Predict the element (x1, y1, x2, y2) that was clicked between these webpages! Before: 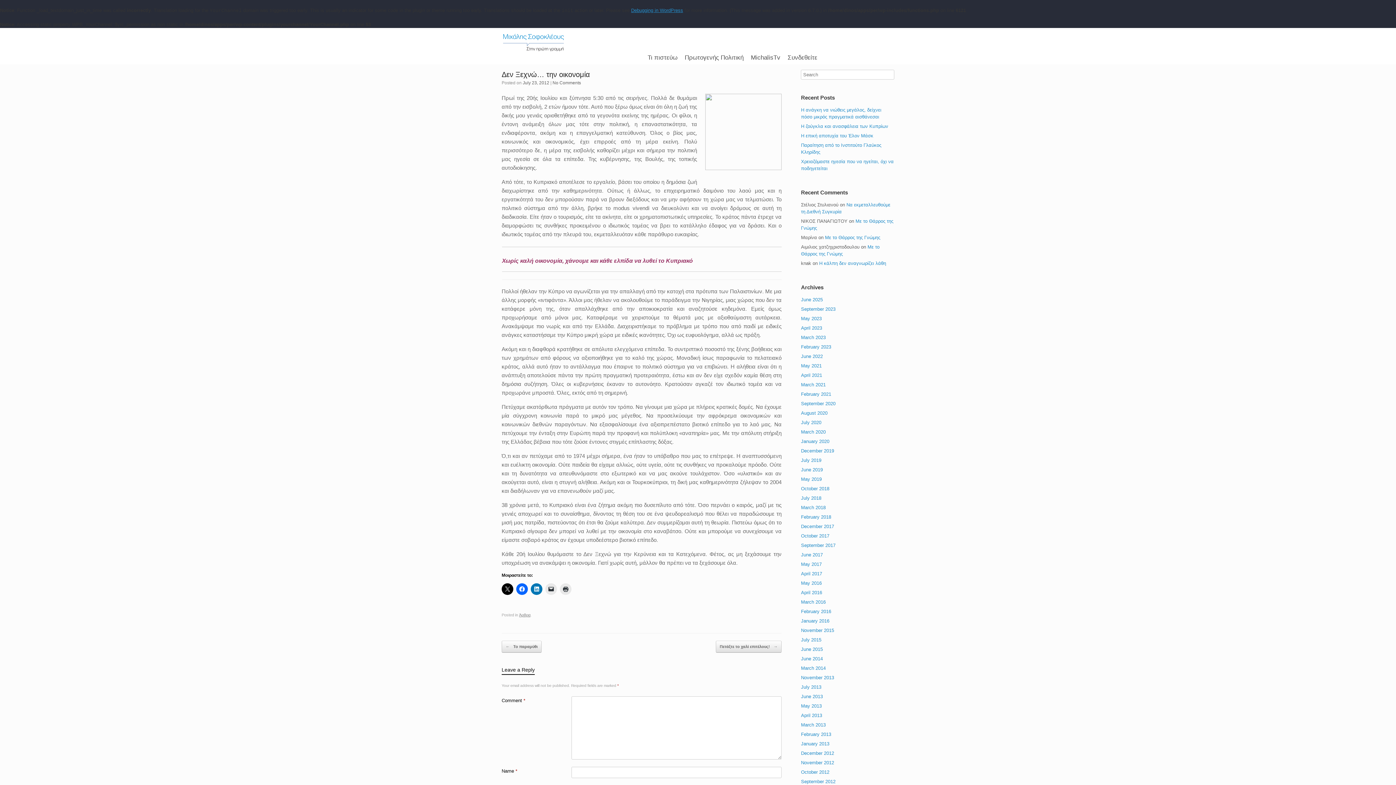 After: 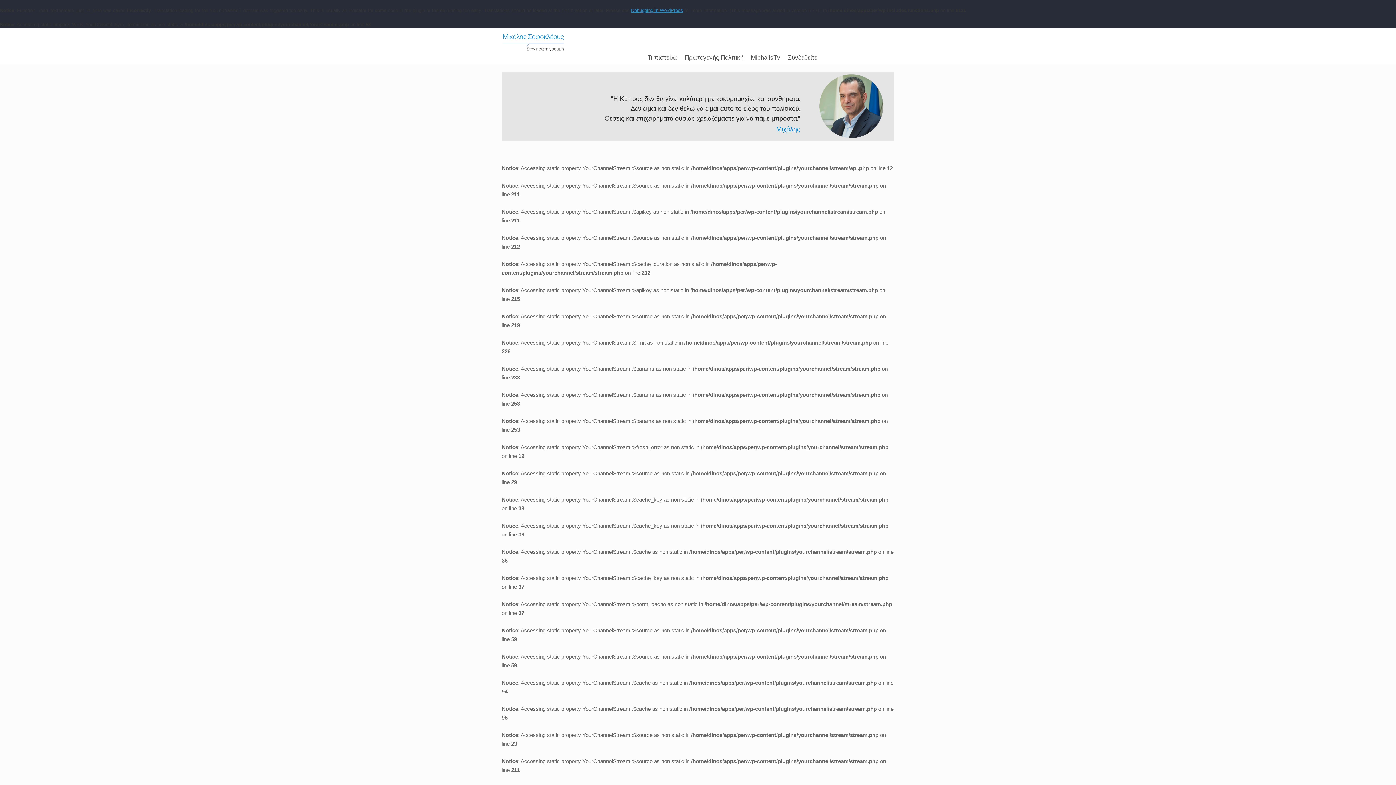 Action: label: MichalisTv bbox: (747, 50, 784, 64)